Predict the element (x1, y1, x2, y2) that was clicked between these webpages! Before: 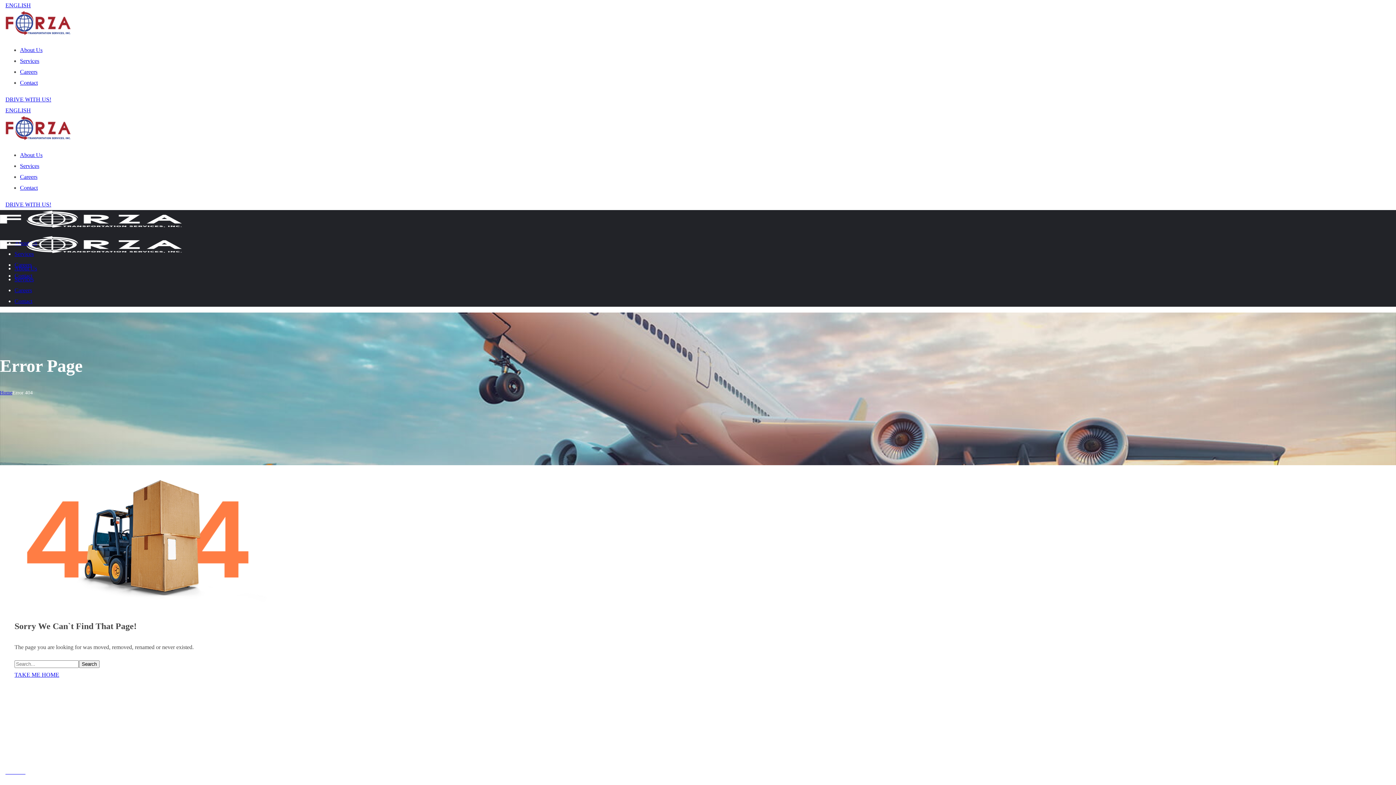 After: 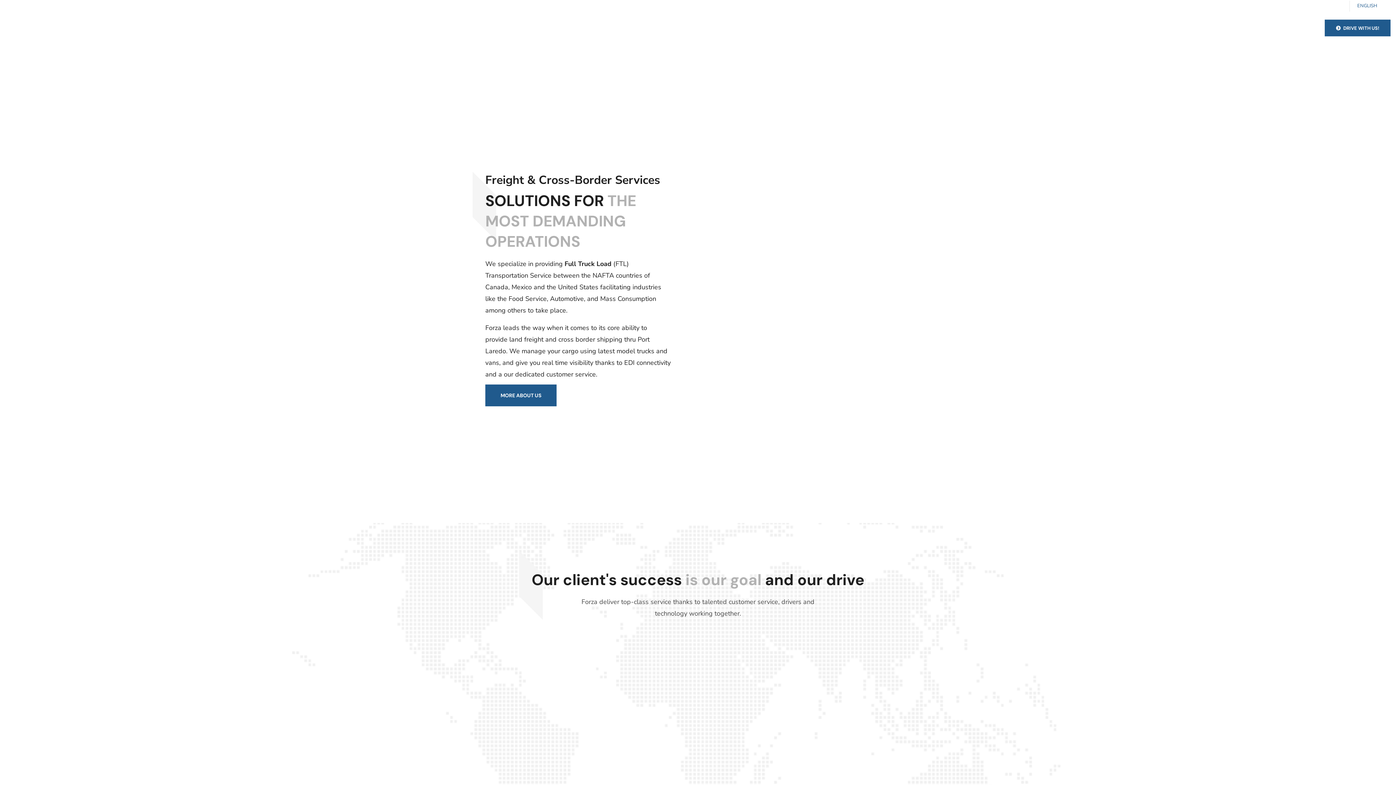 Action: bbox: (0, 223, 181, 229)